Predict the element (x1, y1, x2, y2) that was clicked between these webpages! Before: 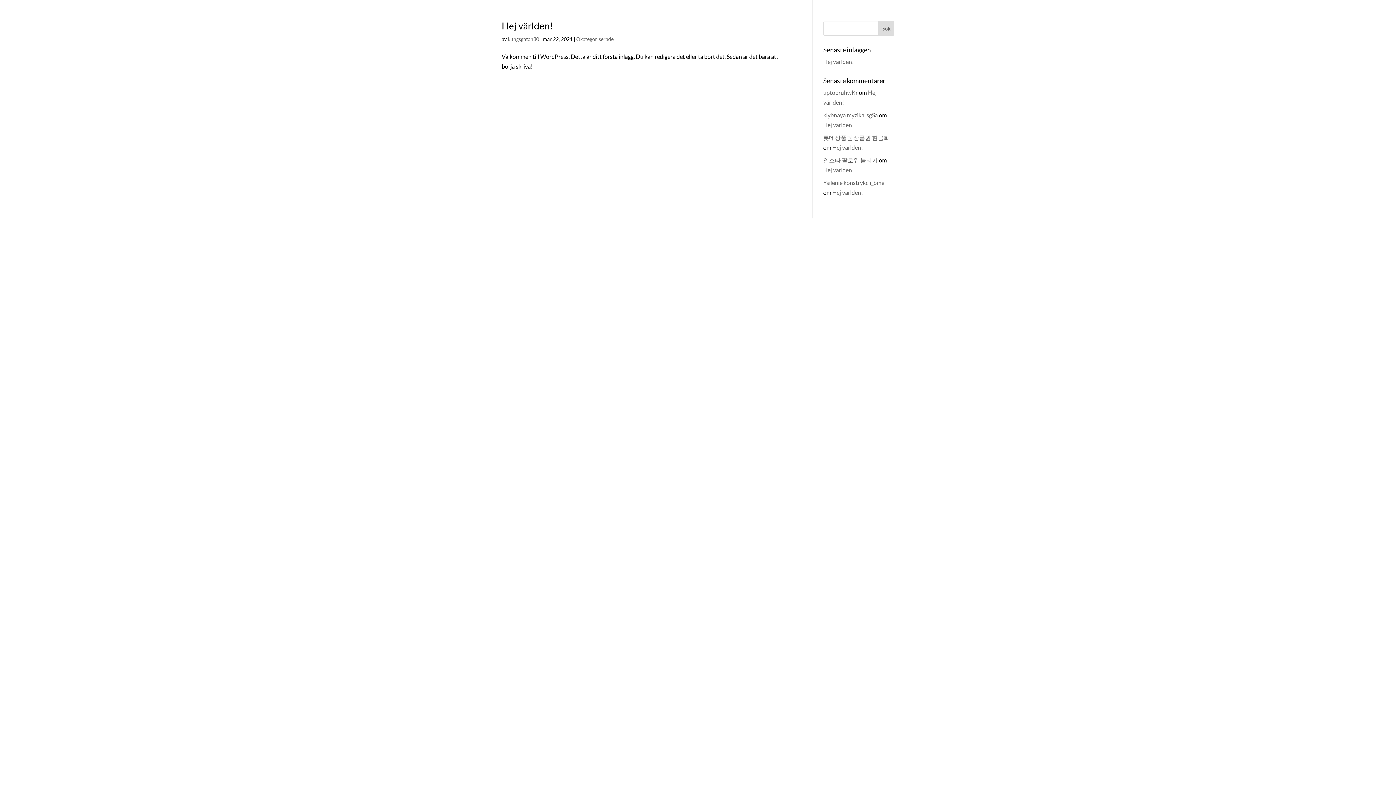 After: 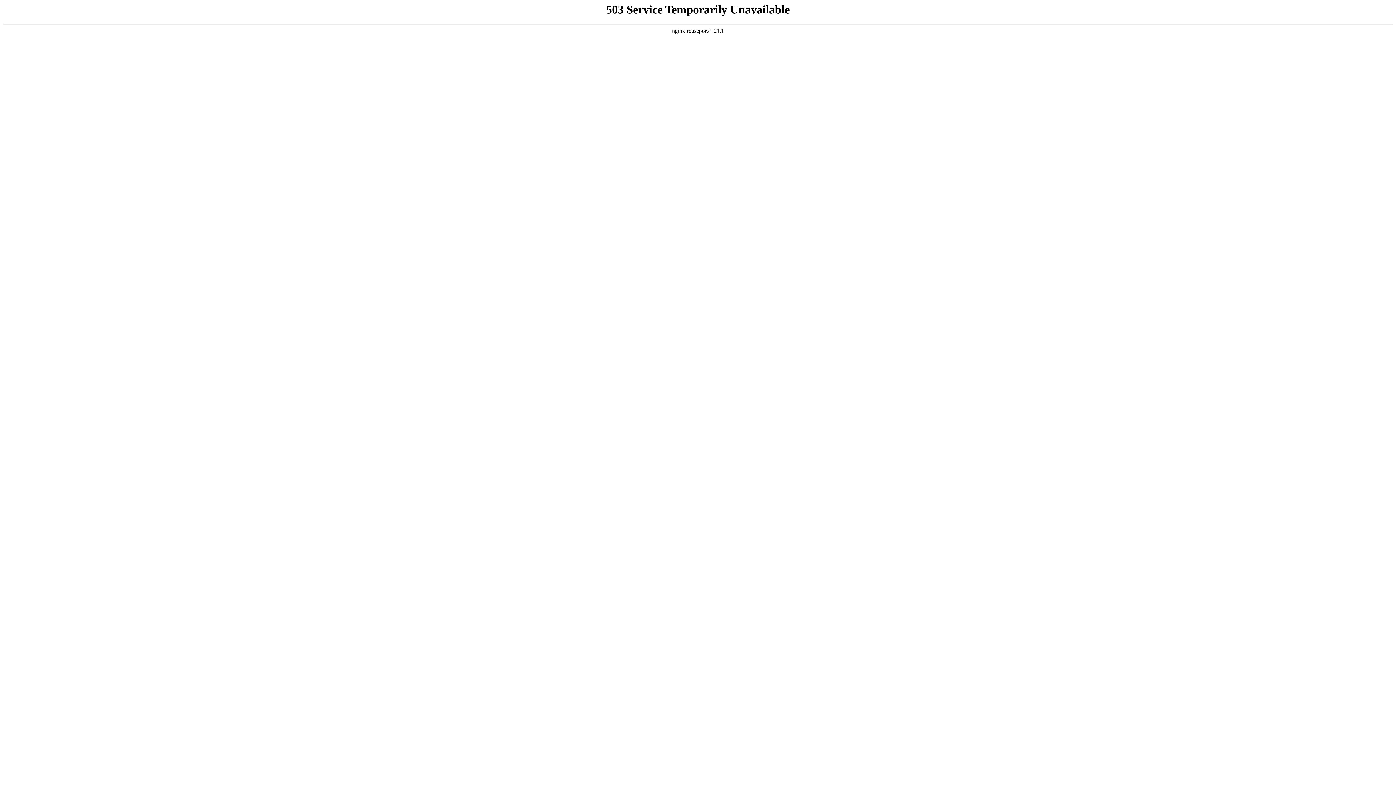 Action: bbox: (823, 111, 878, 118) label: klybnaya myzika_sgSa